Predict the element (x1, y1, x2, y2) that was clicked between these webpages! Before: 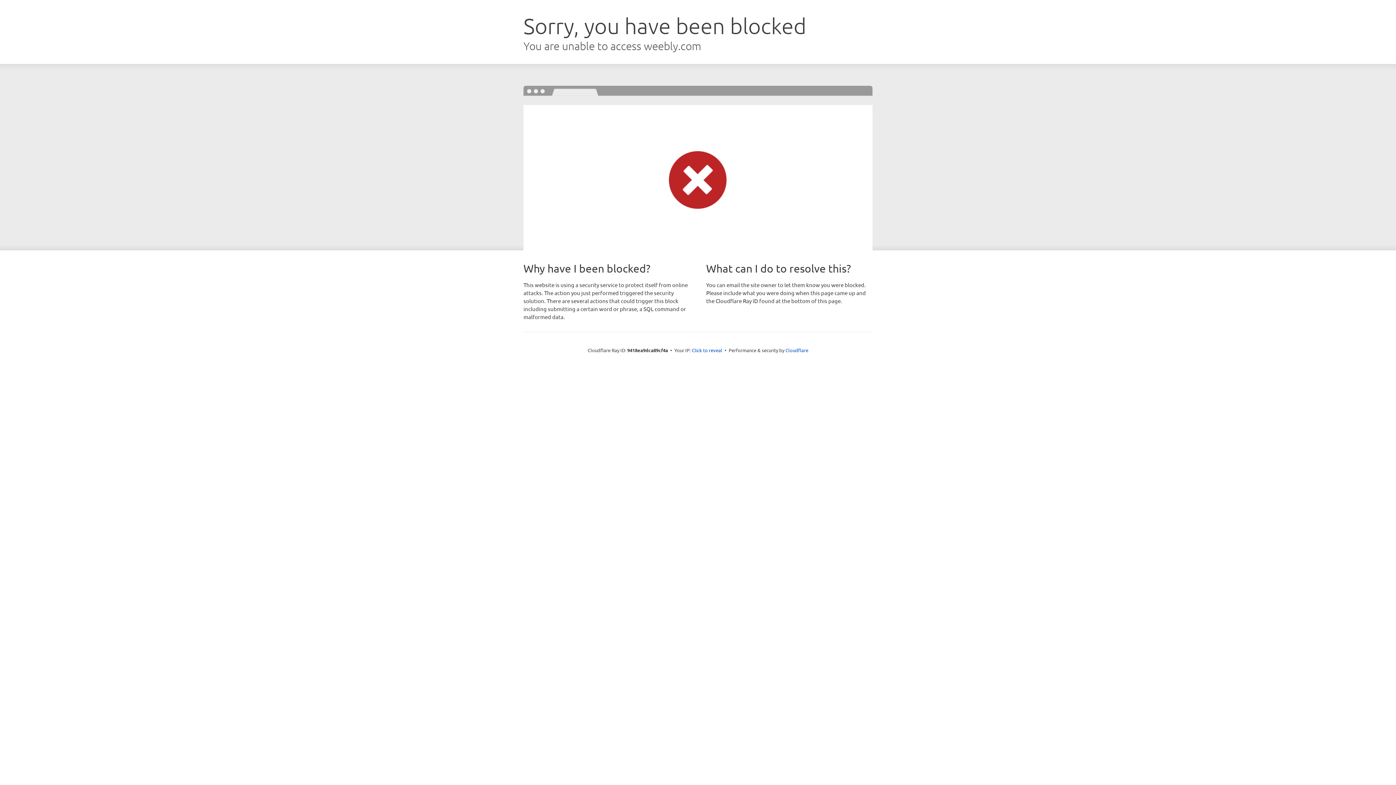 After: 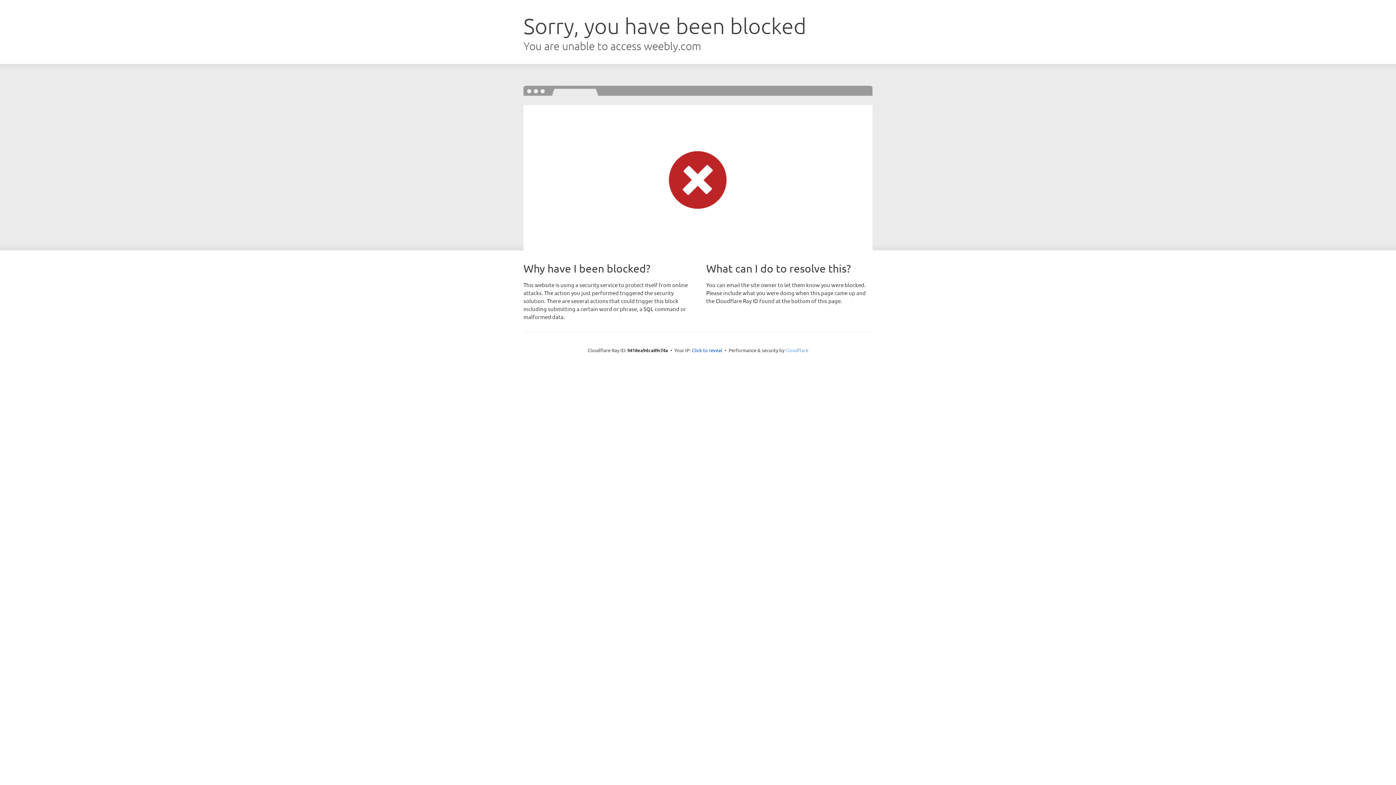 Action: bbox: (785, 347, 808, 353) label: Cloudflare